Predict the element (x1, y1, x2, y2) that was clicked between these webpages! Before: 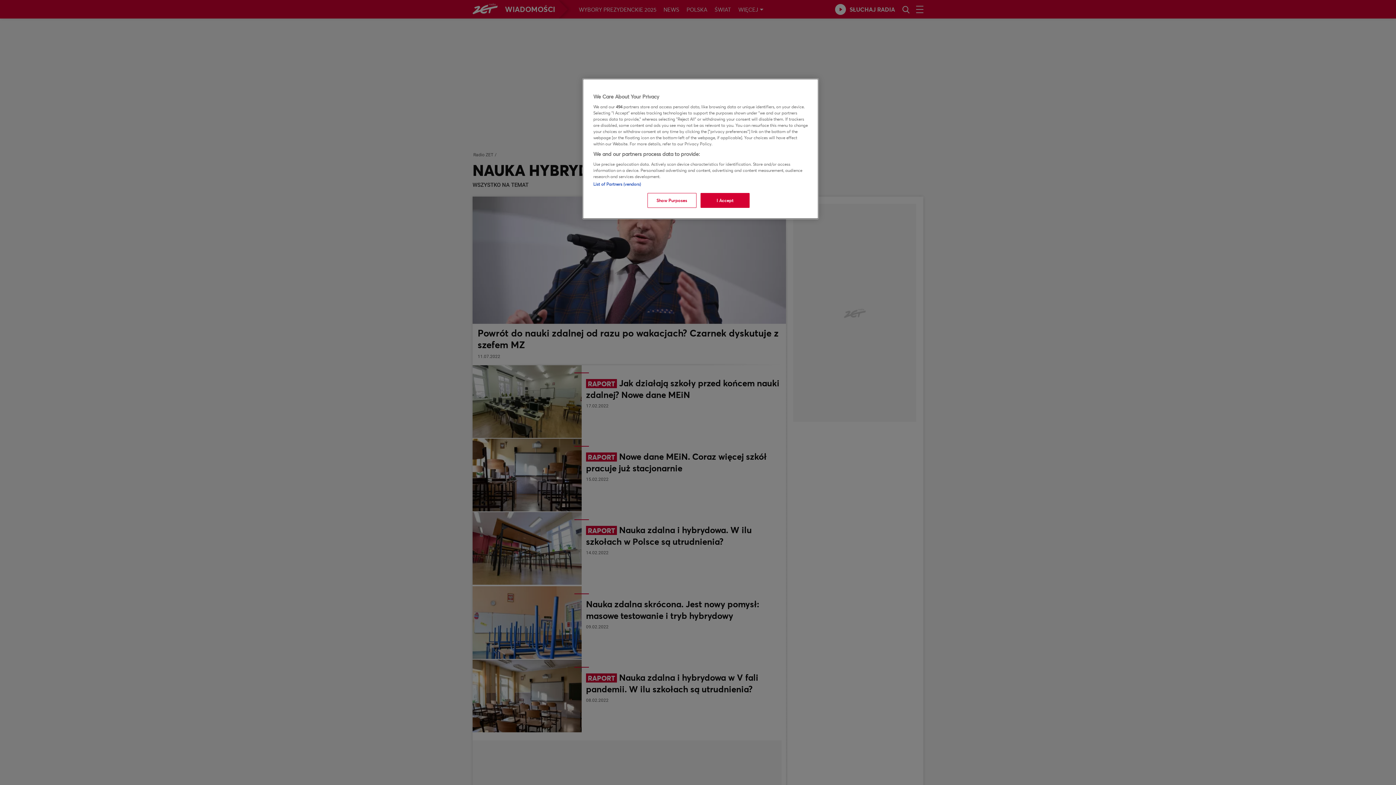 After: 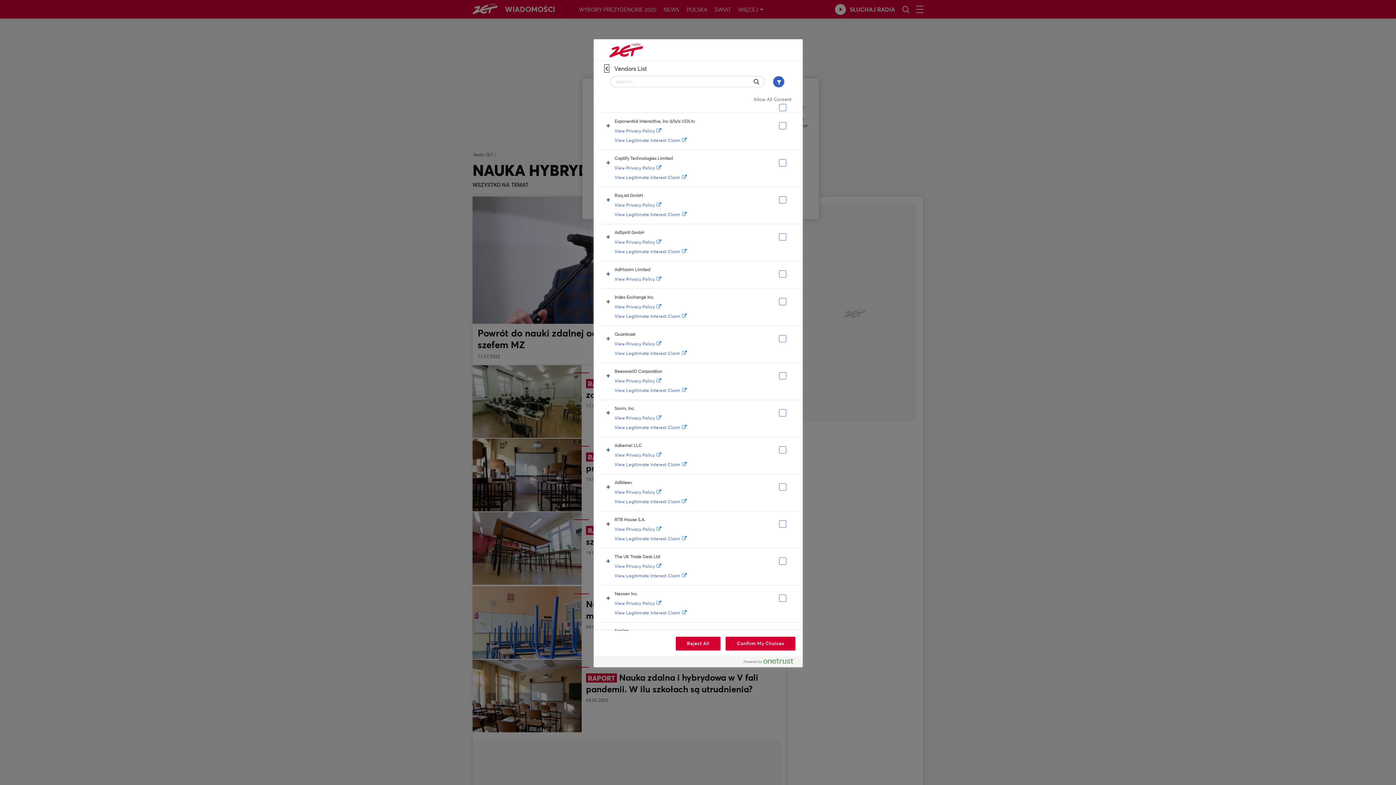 Action: label: List of Partners (vendors) bbox: (593, 181, 641, 186)